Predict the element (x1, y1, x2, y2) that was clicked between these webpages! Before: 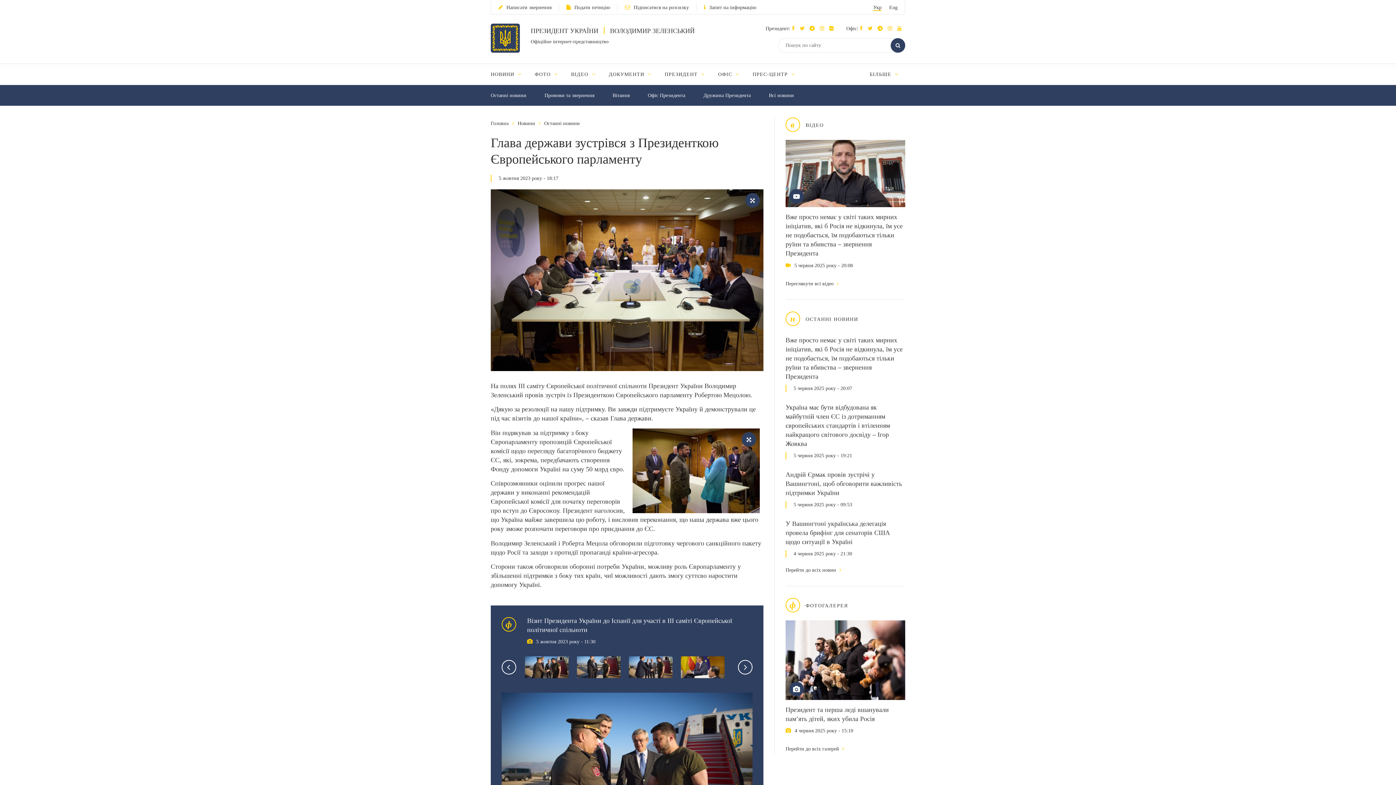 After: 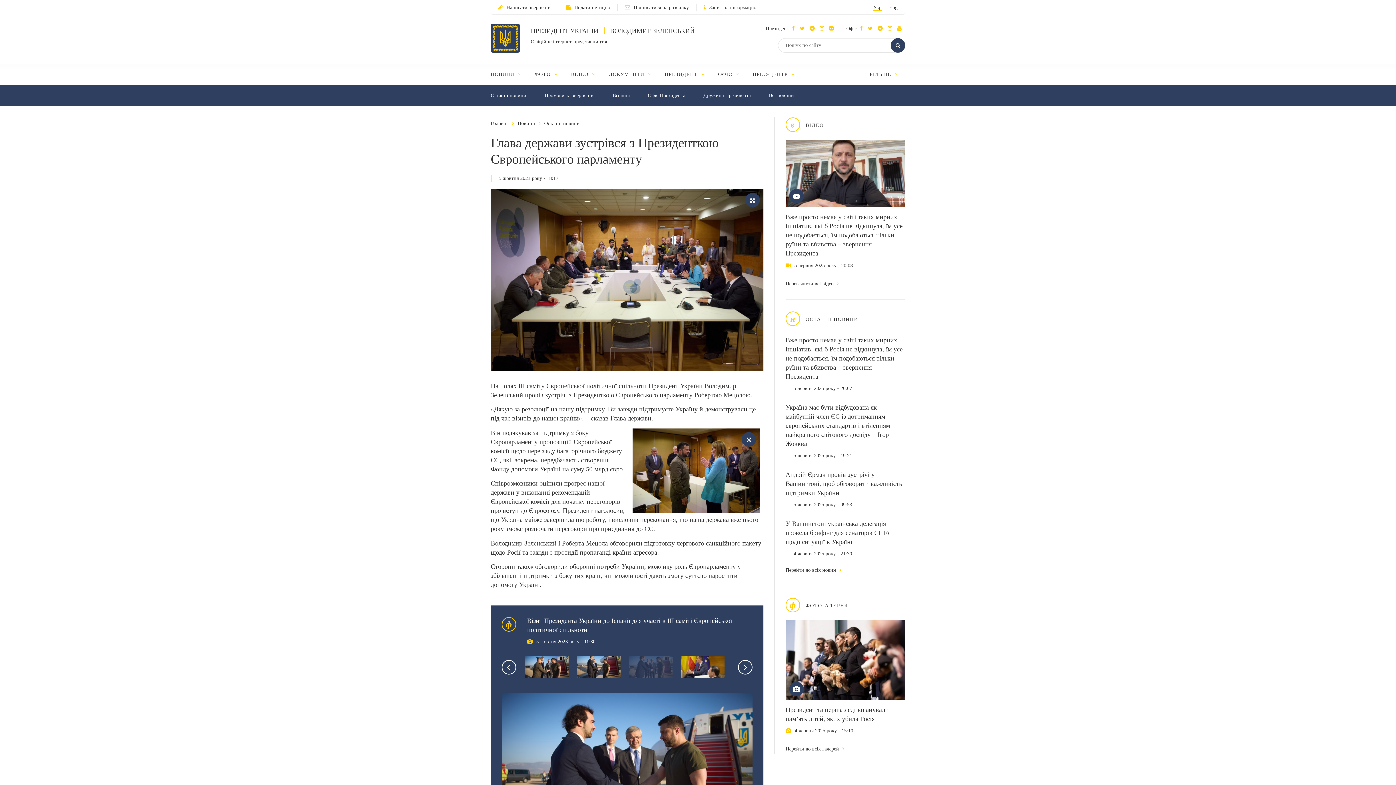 Action: bbox: (627, 656, 674, 678)